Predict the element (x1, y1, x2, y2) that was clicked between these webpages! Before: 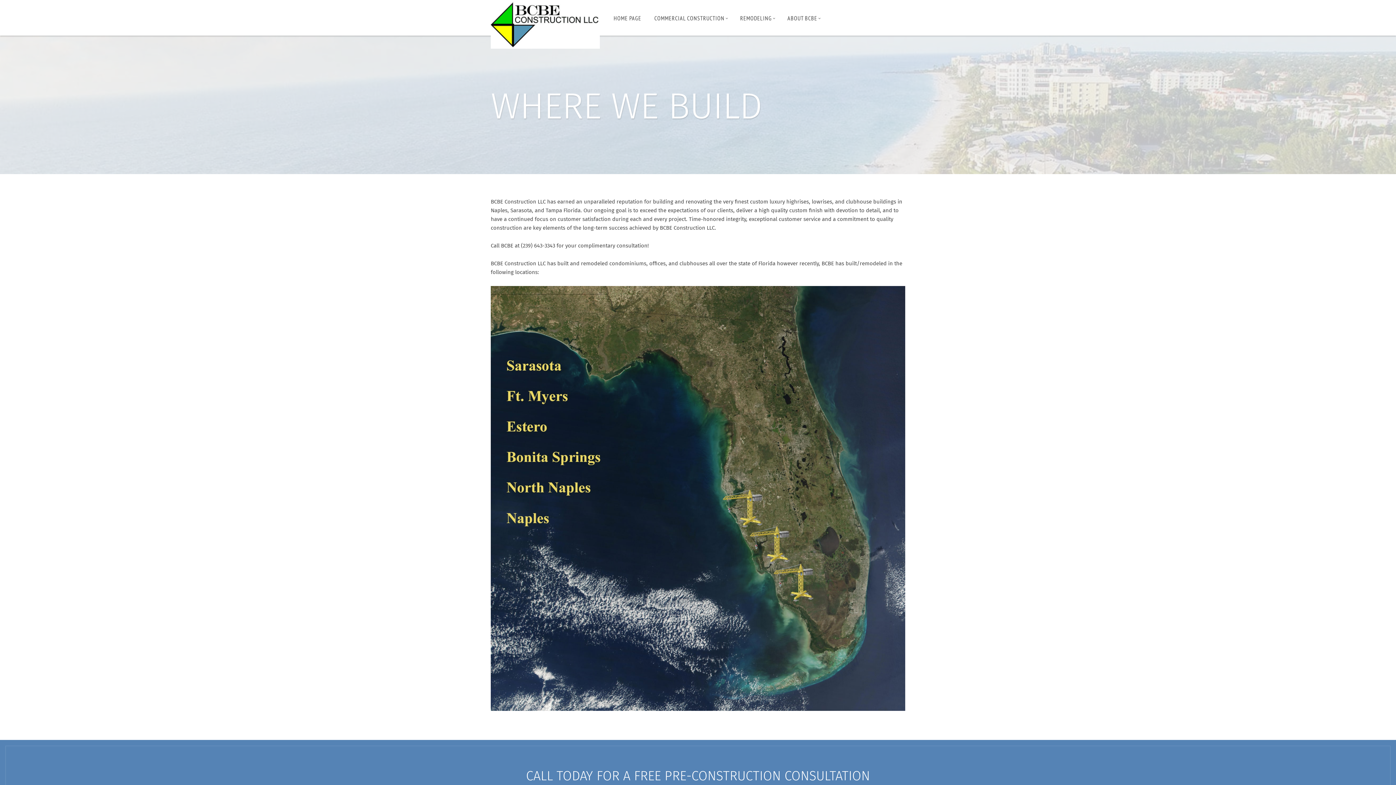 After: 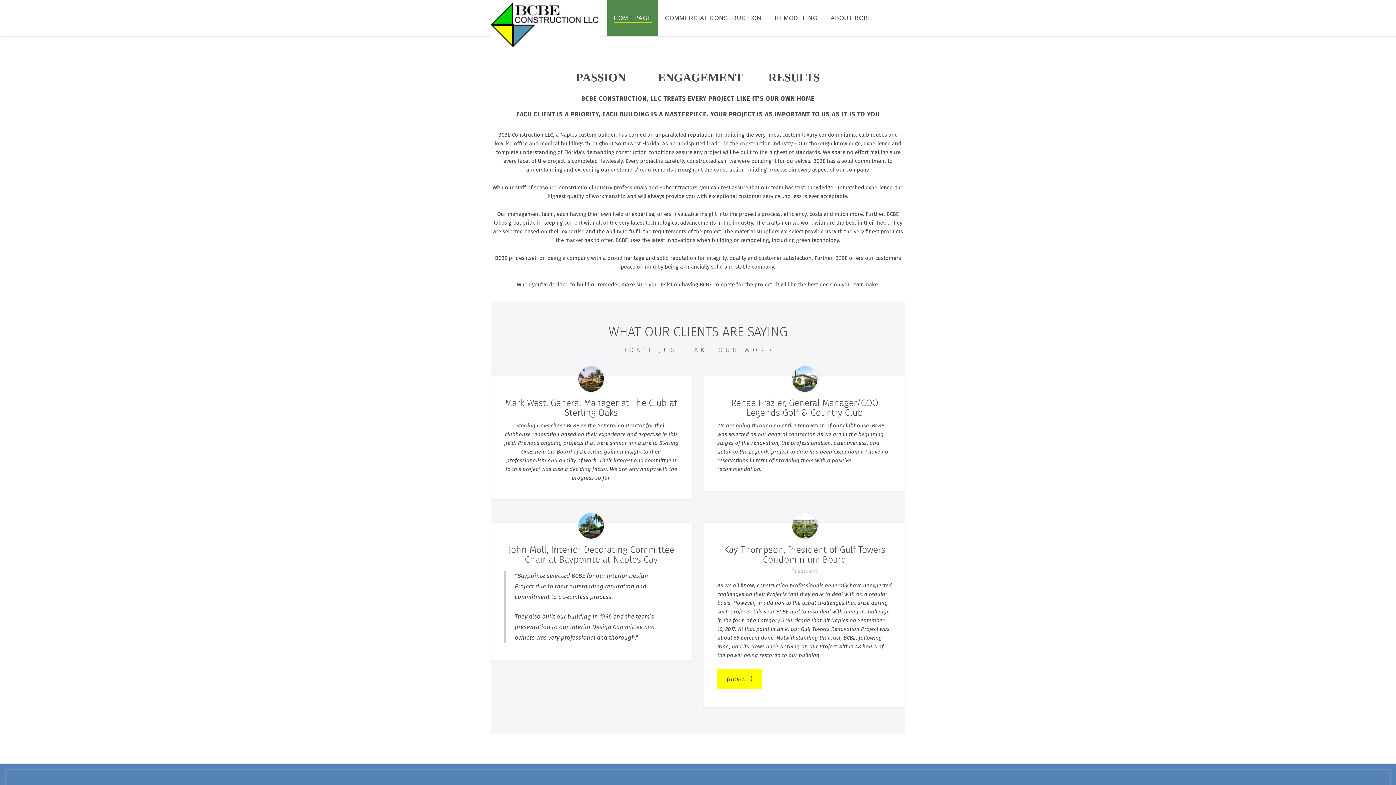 Action: label: HOME PAGE bbox: (607, 0, 648, 35)